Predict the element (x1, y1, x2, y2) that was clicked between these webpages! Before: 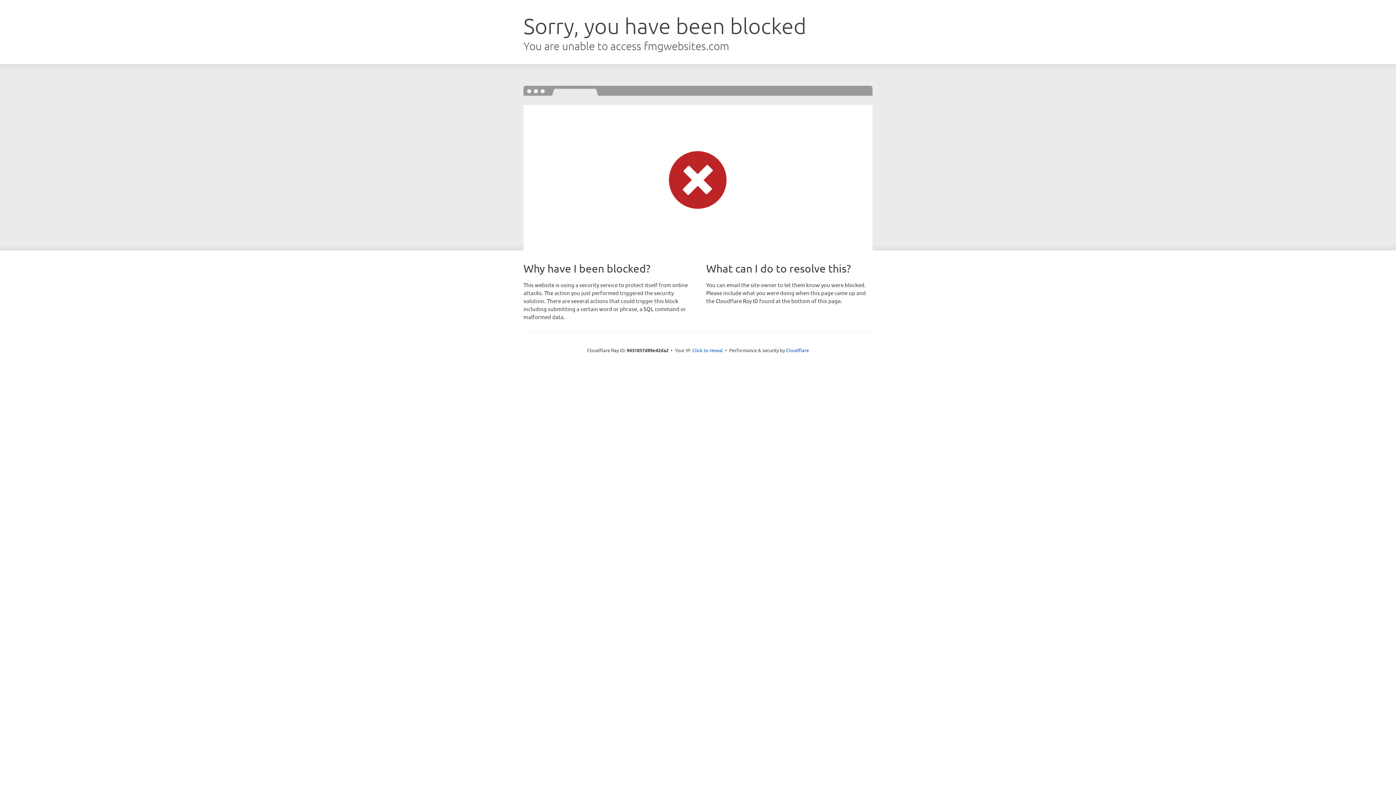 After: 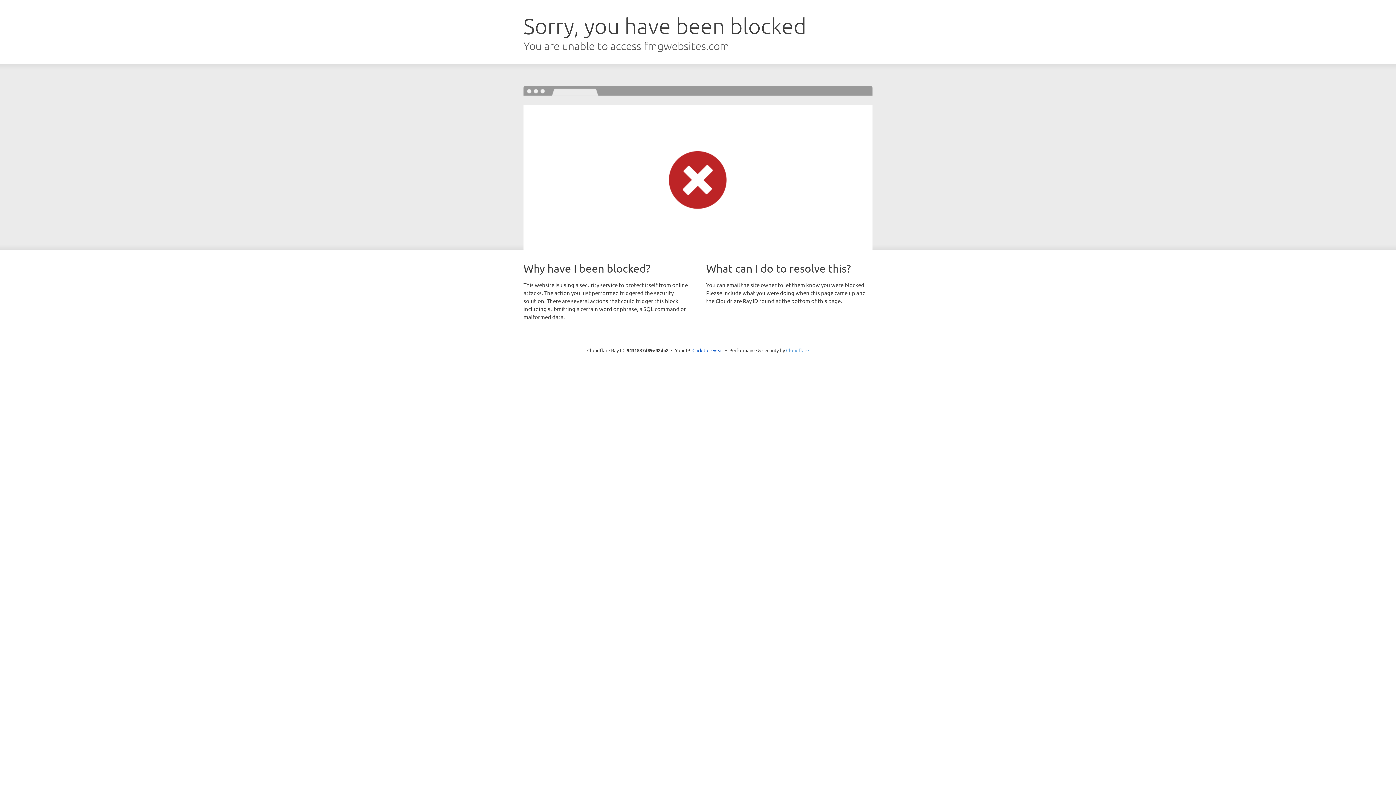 Action: bbox: (786, 347, 809, 353) label: Cloudflare